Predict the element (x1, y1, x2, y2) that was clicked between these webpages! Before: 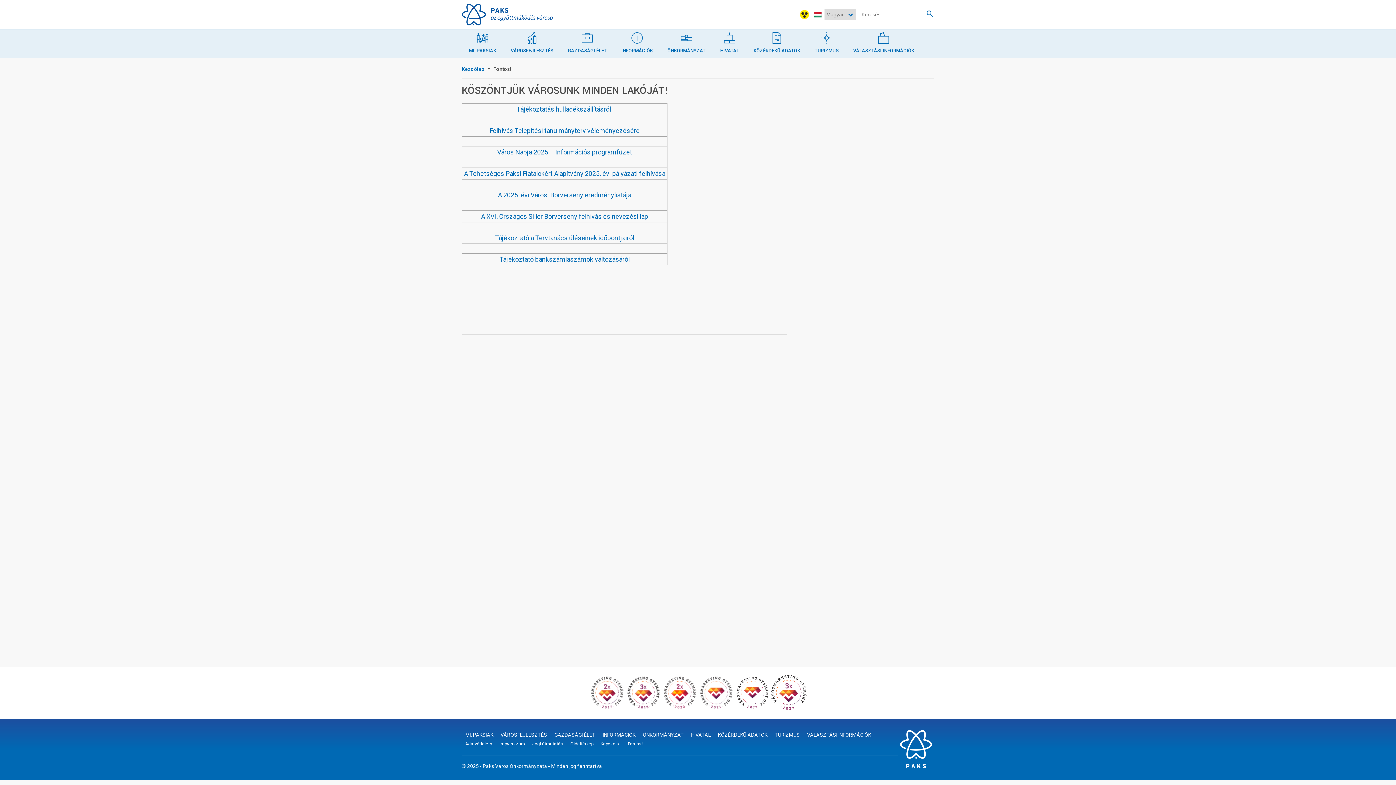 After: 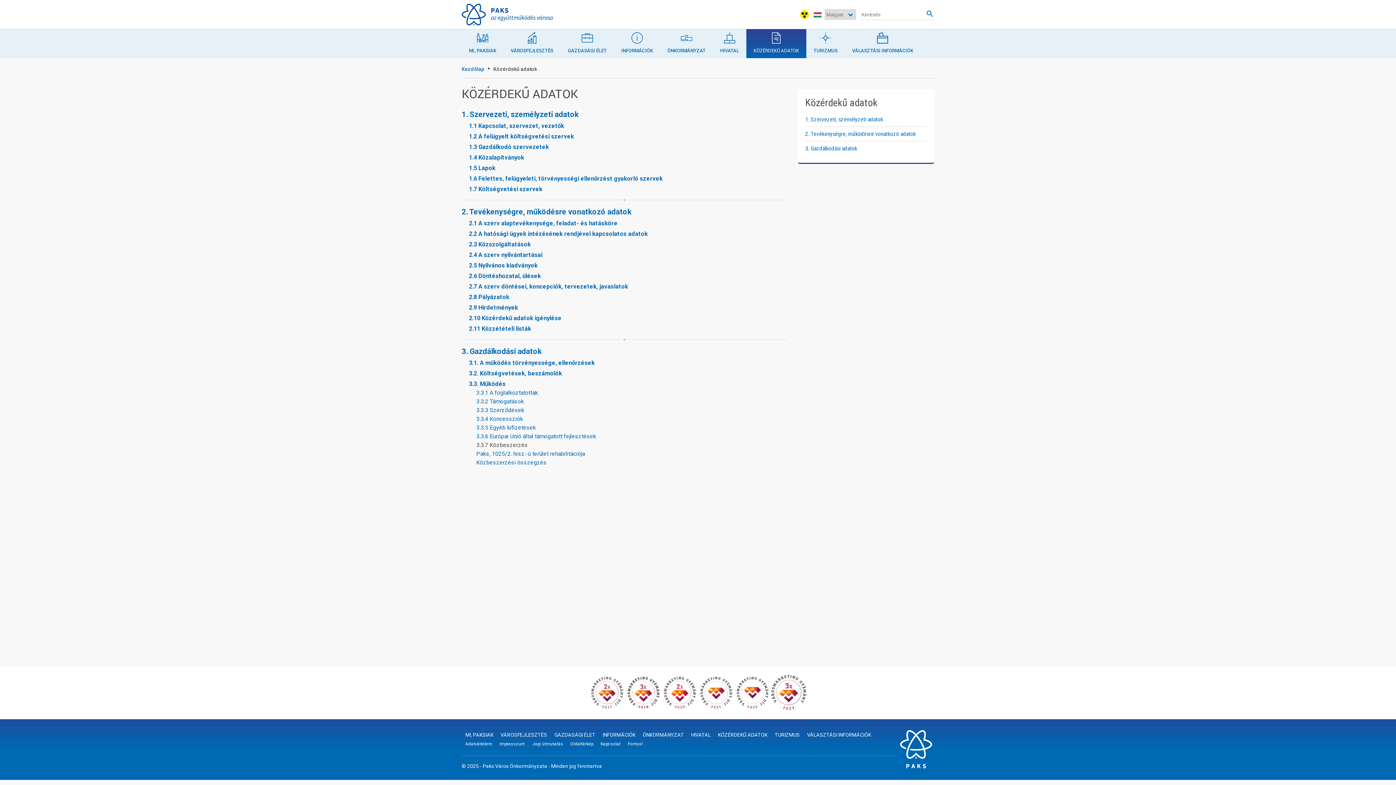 Action: bbox: (746, 29, 807, 58) label: KÖZÉRDEKŰ ADATOK